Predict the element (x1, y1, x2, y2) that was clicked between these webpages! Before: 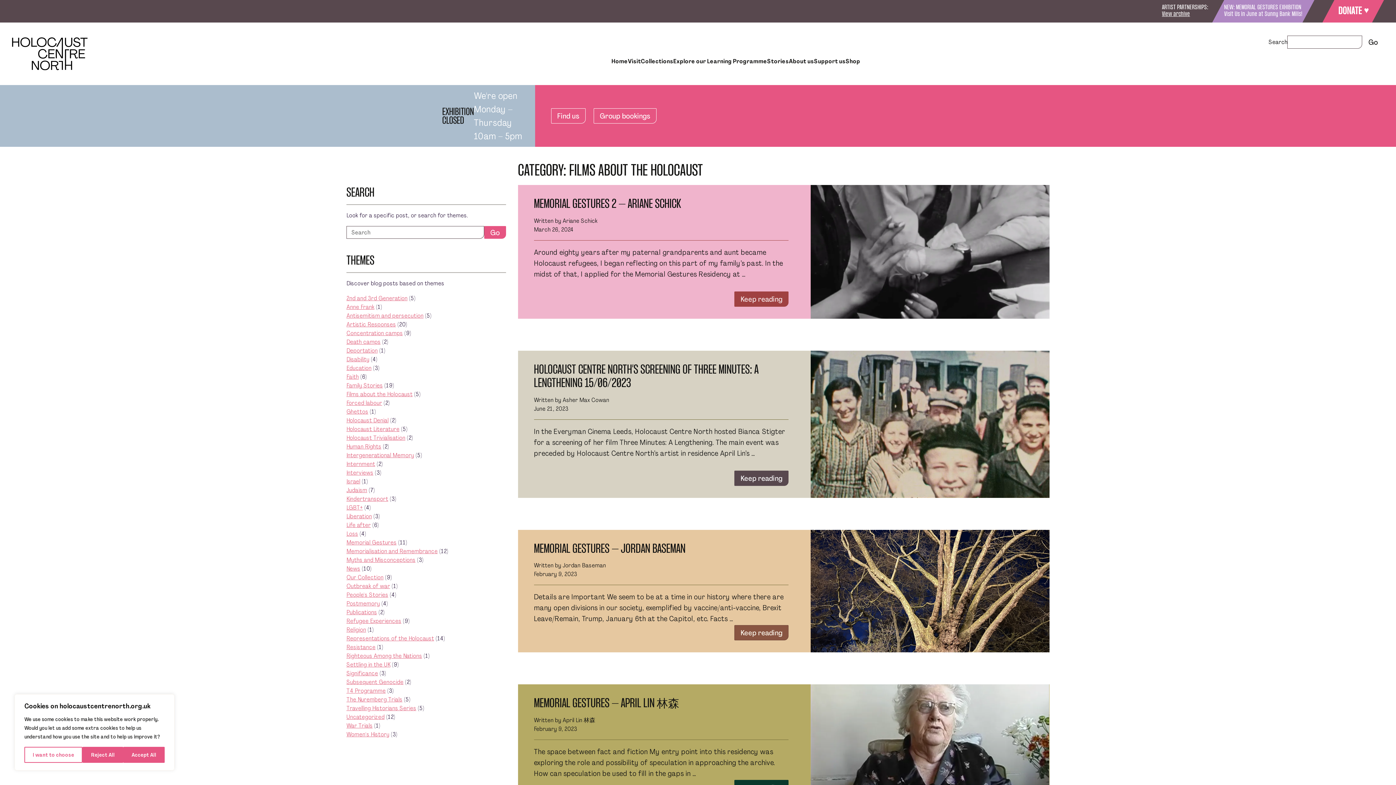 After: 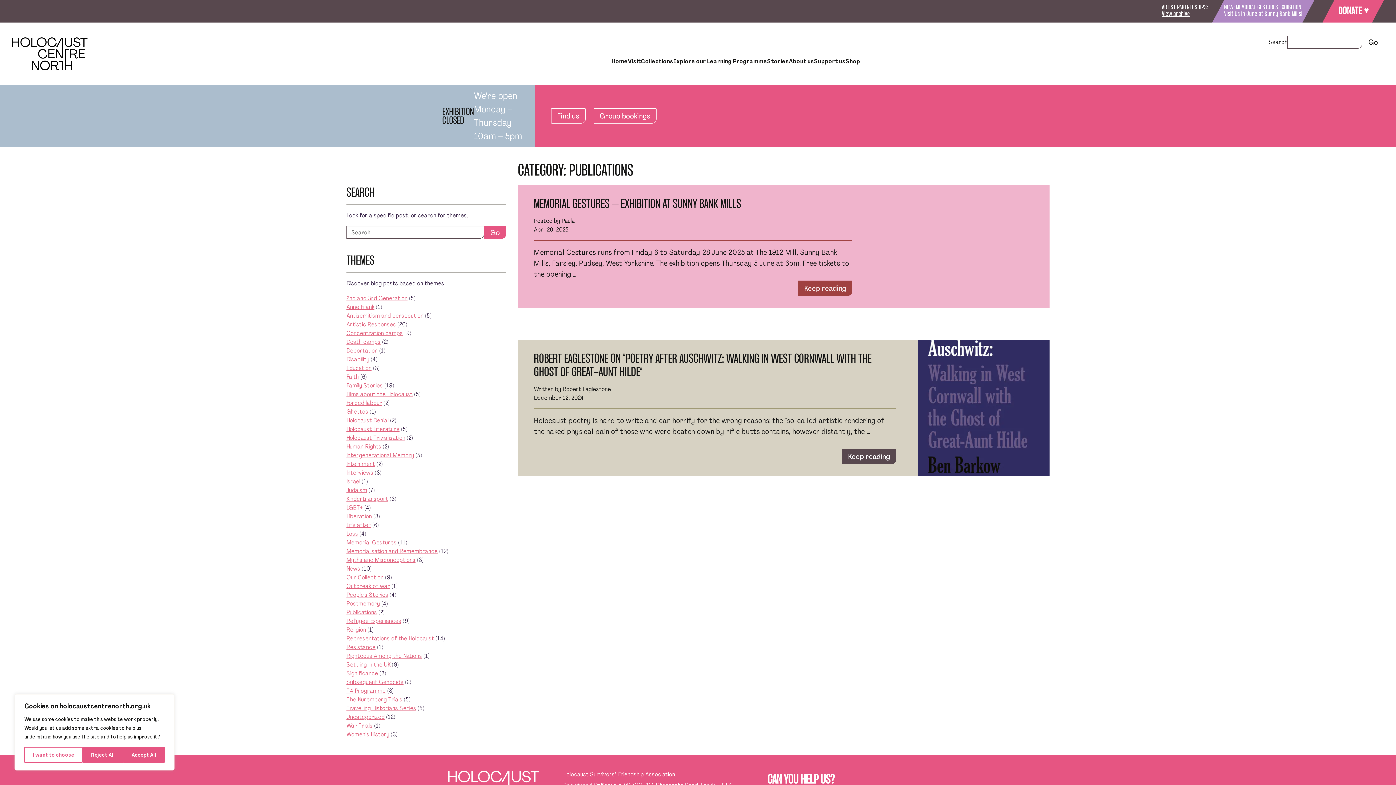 Action: bbox: (346, 608, 377, 616) label: Publications